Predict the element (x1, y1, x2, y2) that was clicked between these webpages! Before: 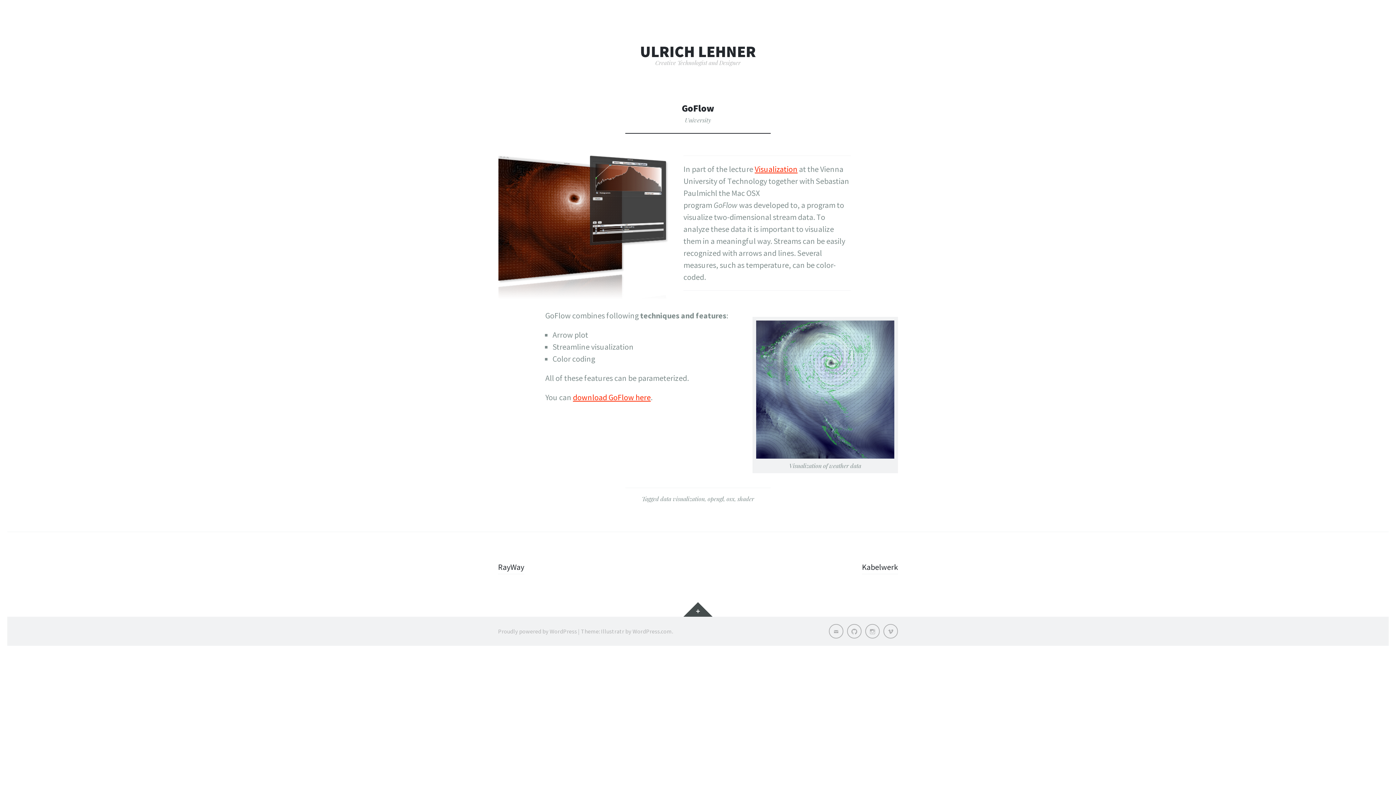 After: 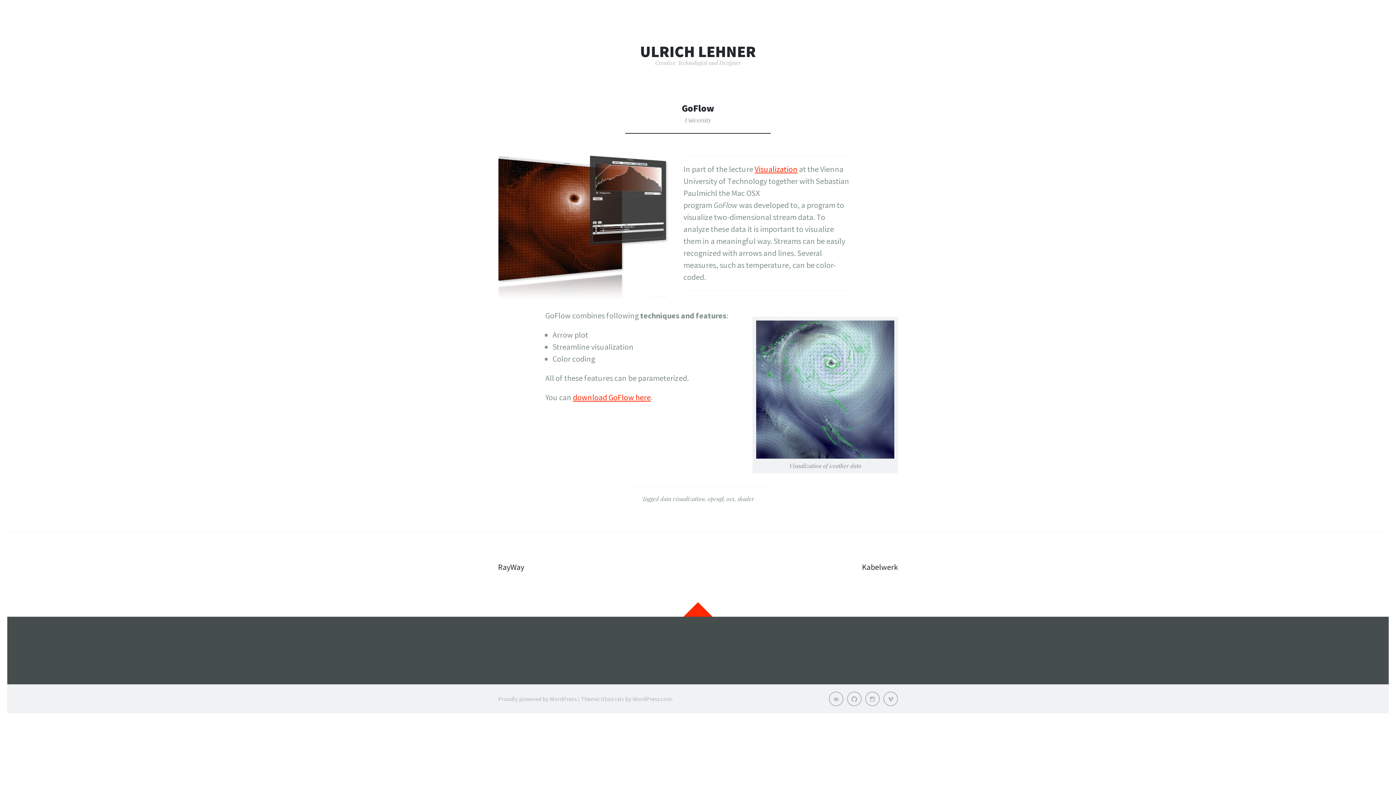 Action: bbox: (683, 602, 712, 617) label: Widgets